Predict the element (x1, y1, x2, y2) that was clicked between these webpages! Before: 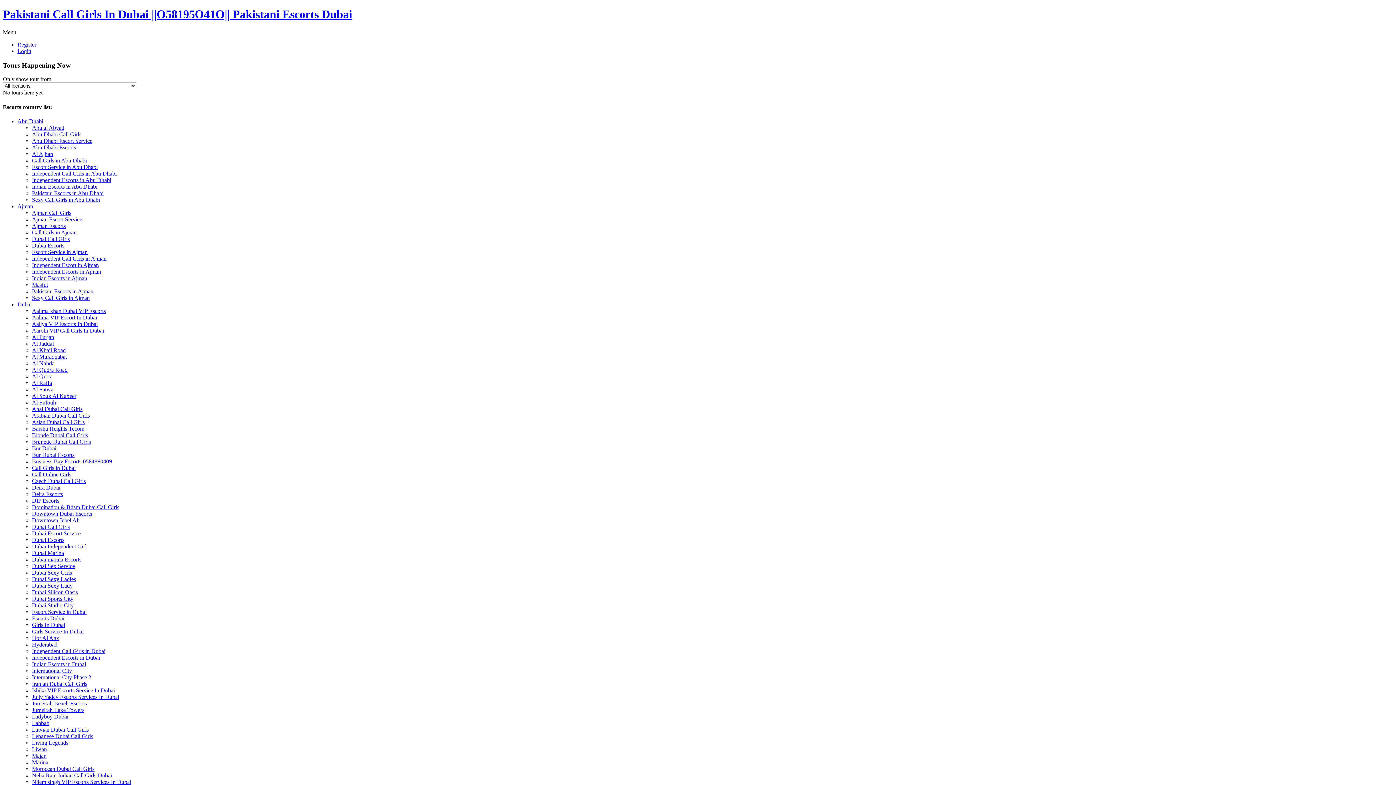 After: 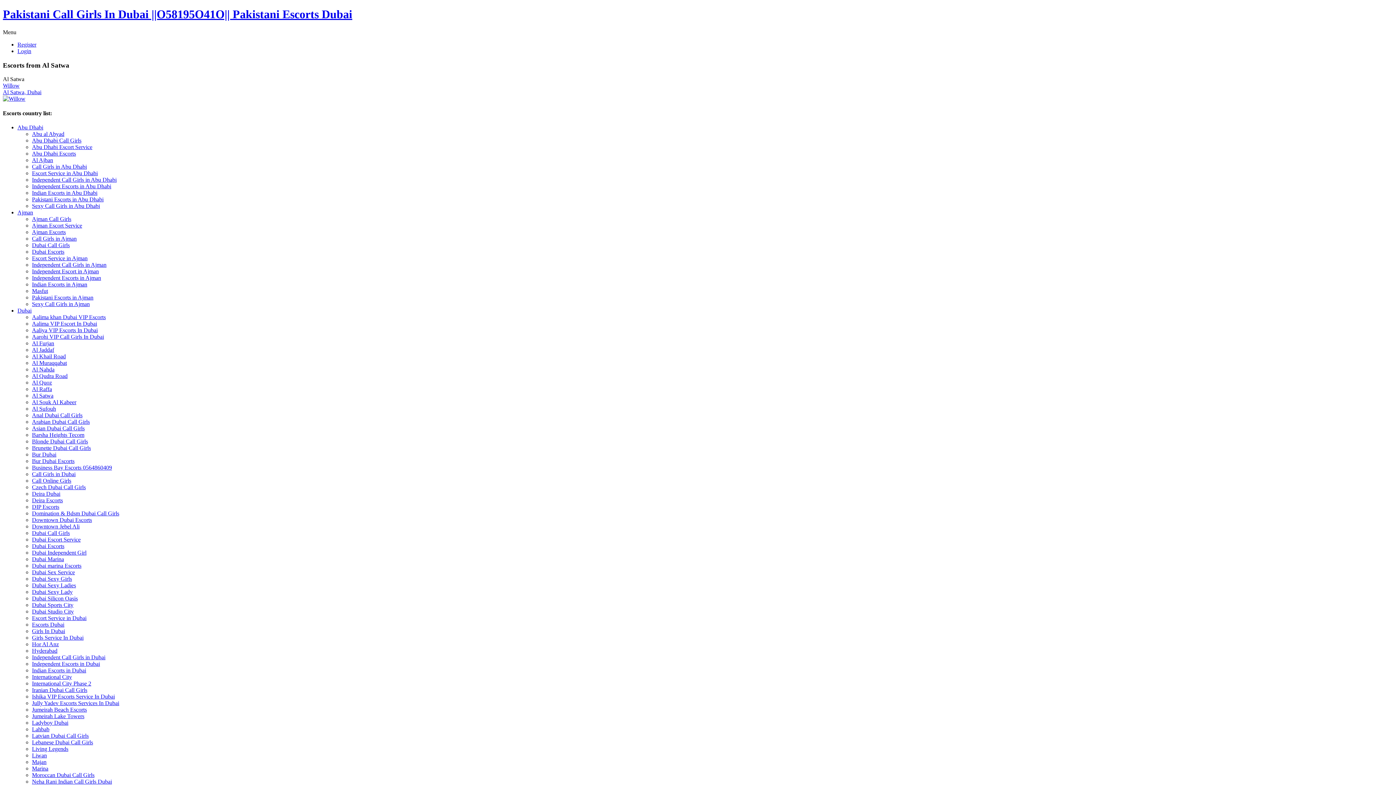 Action: label: Al Satwa bbox: (32, 386, 53, 392)